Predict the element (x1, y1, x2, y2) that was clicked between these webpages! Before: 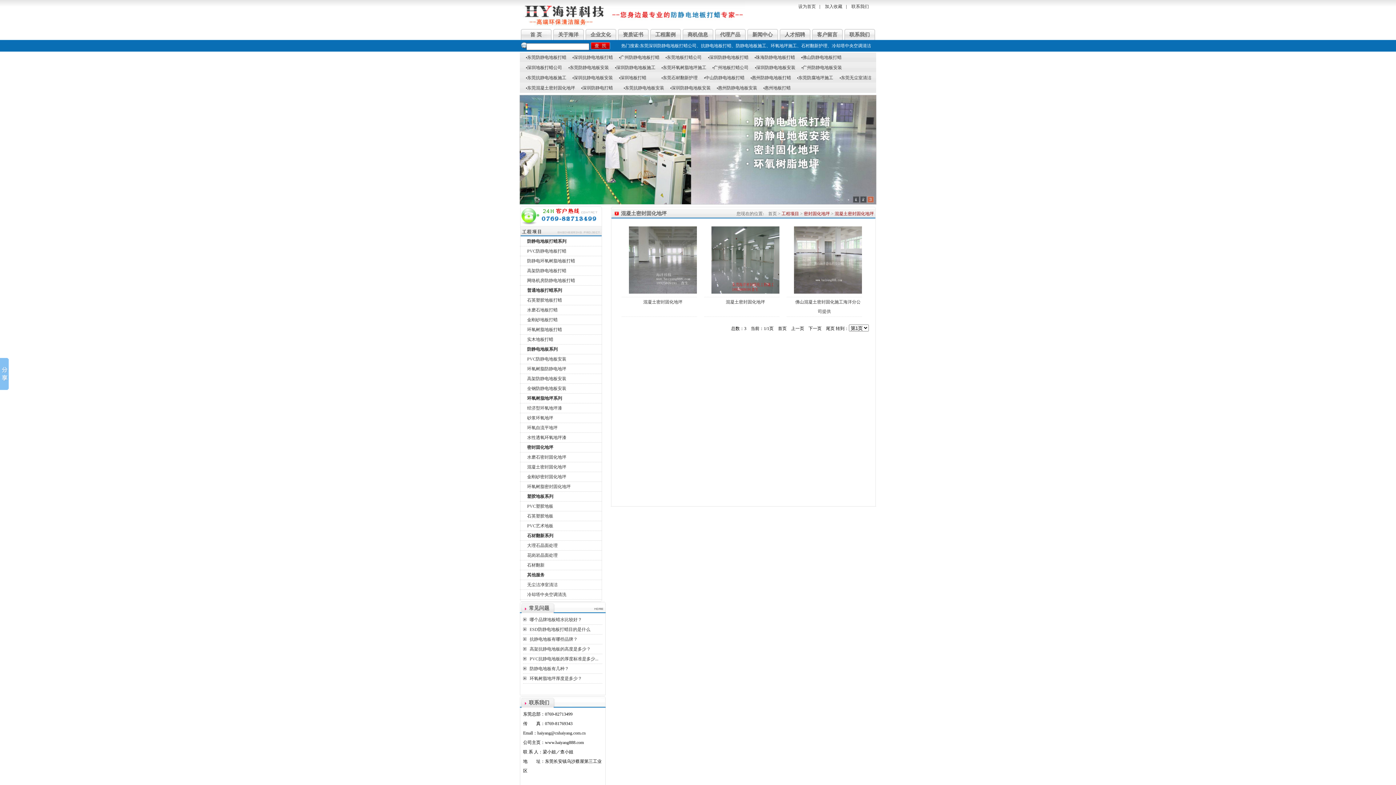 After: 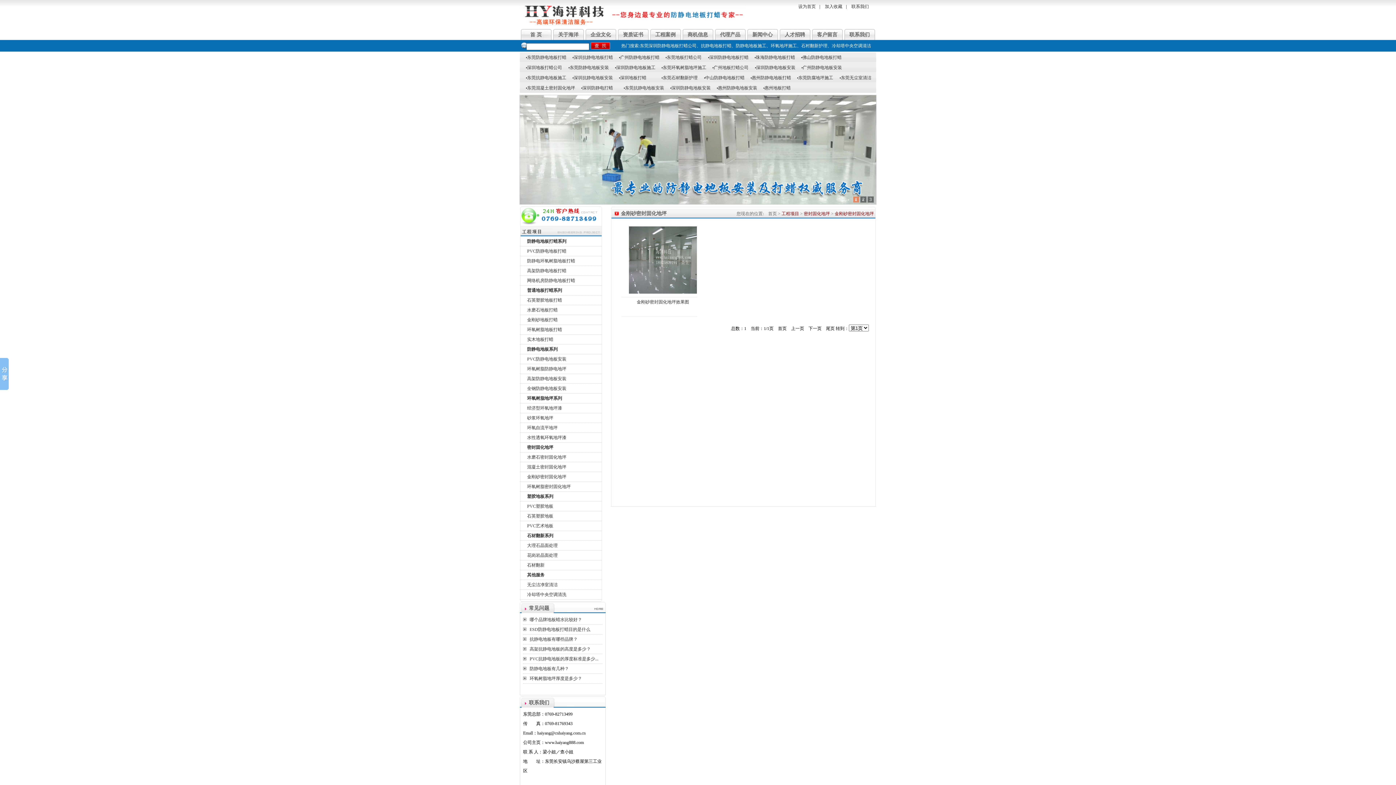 Action: bbox: (527, 474, 566, 479) label: 金刚砂密封固化地坪